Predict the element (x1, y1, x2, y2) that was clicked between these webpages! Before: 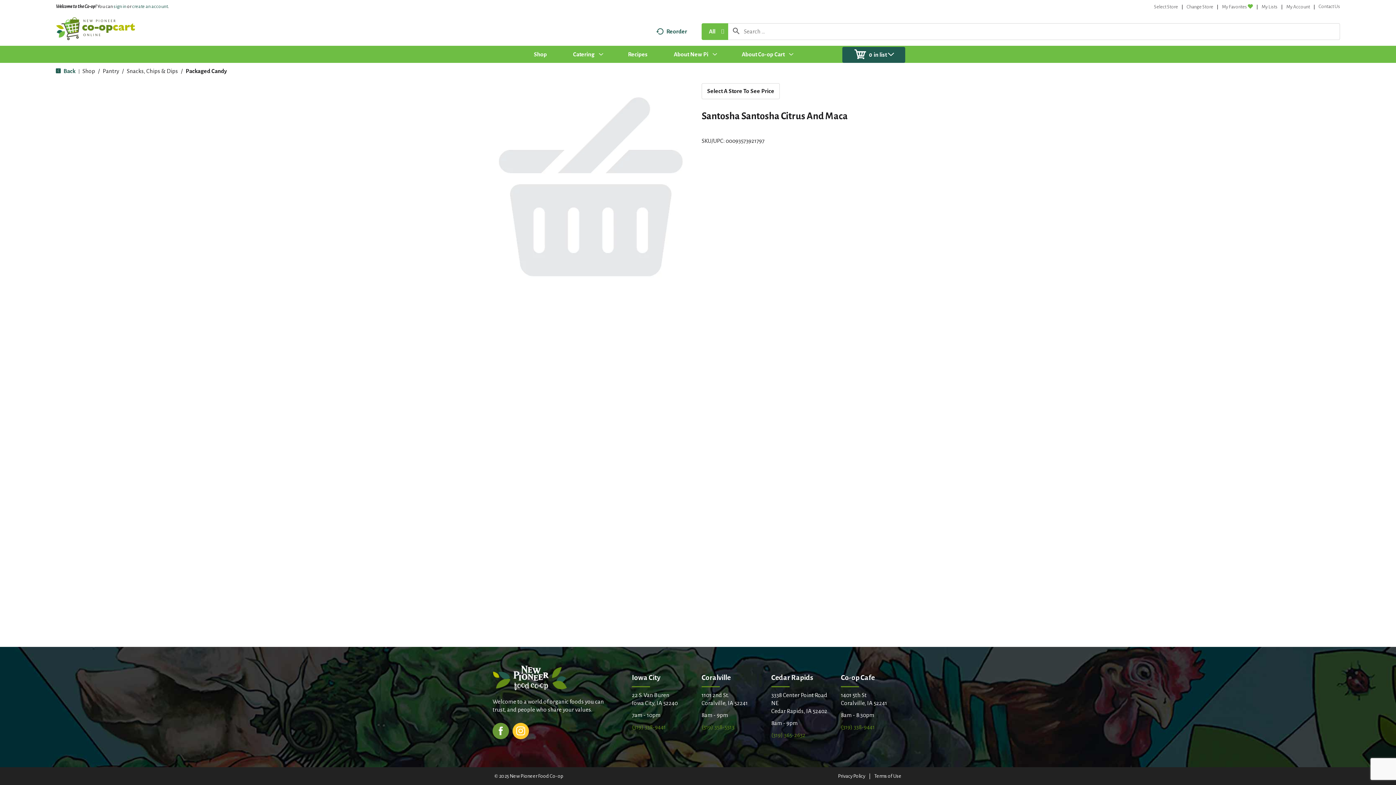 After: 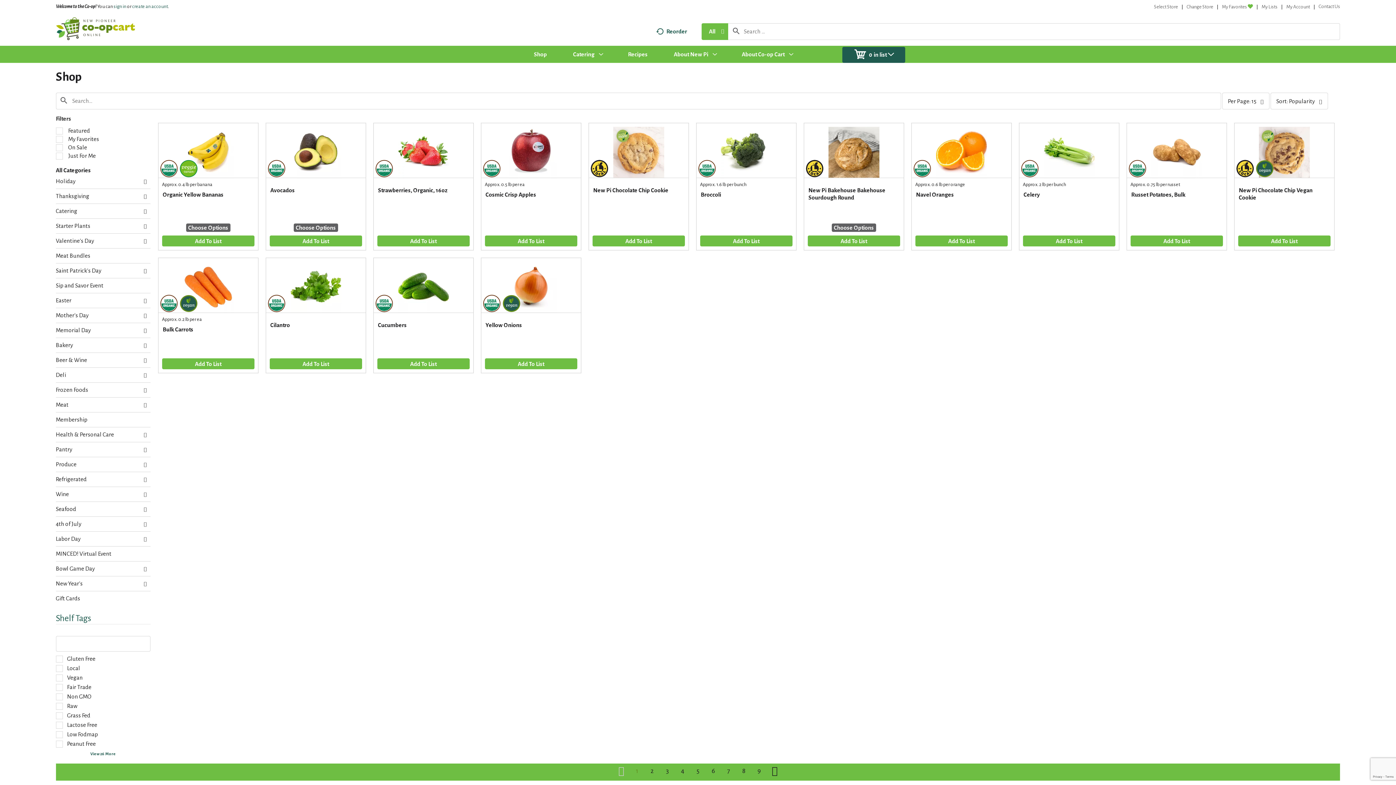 Action: bbox: (520, 45, 560, 62) label: Shop